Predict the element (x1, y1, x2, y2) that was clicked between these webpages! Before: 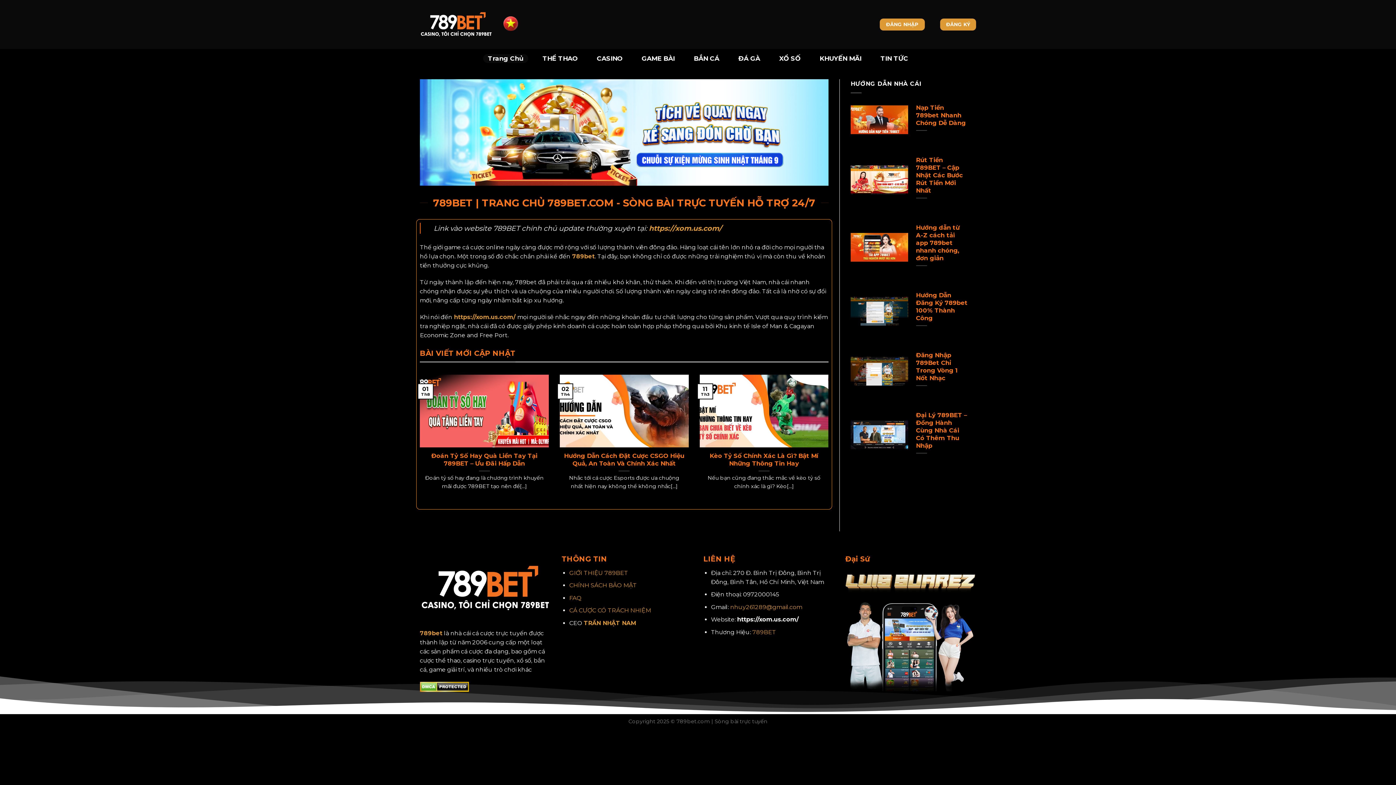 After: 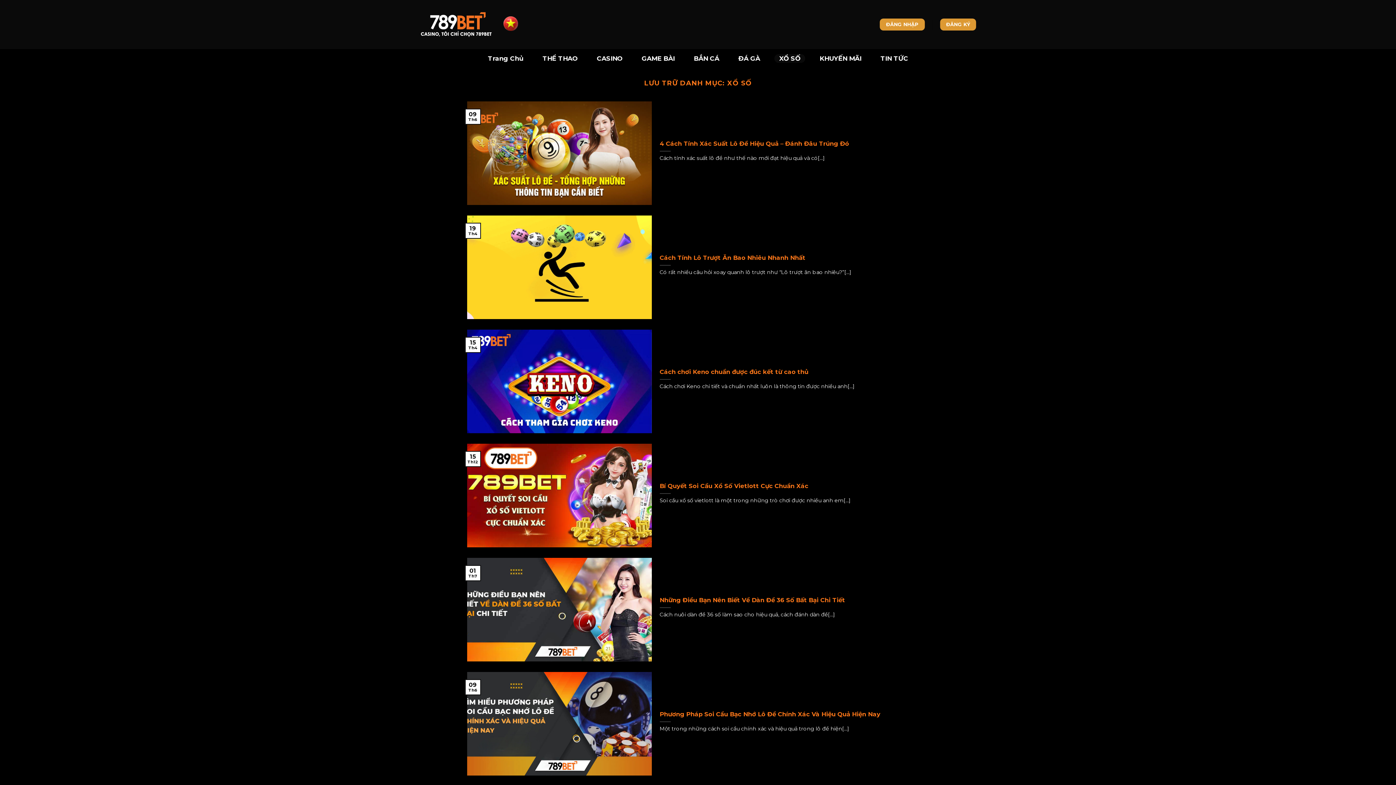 Action: bbox: (774, 54, 805, 62) label: XỔ SỐ